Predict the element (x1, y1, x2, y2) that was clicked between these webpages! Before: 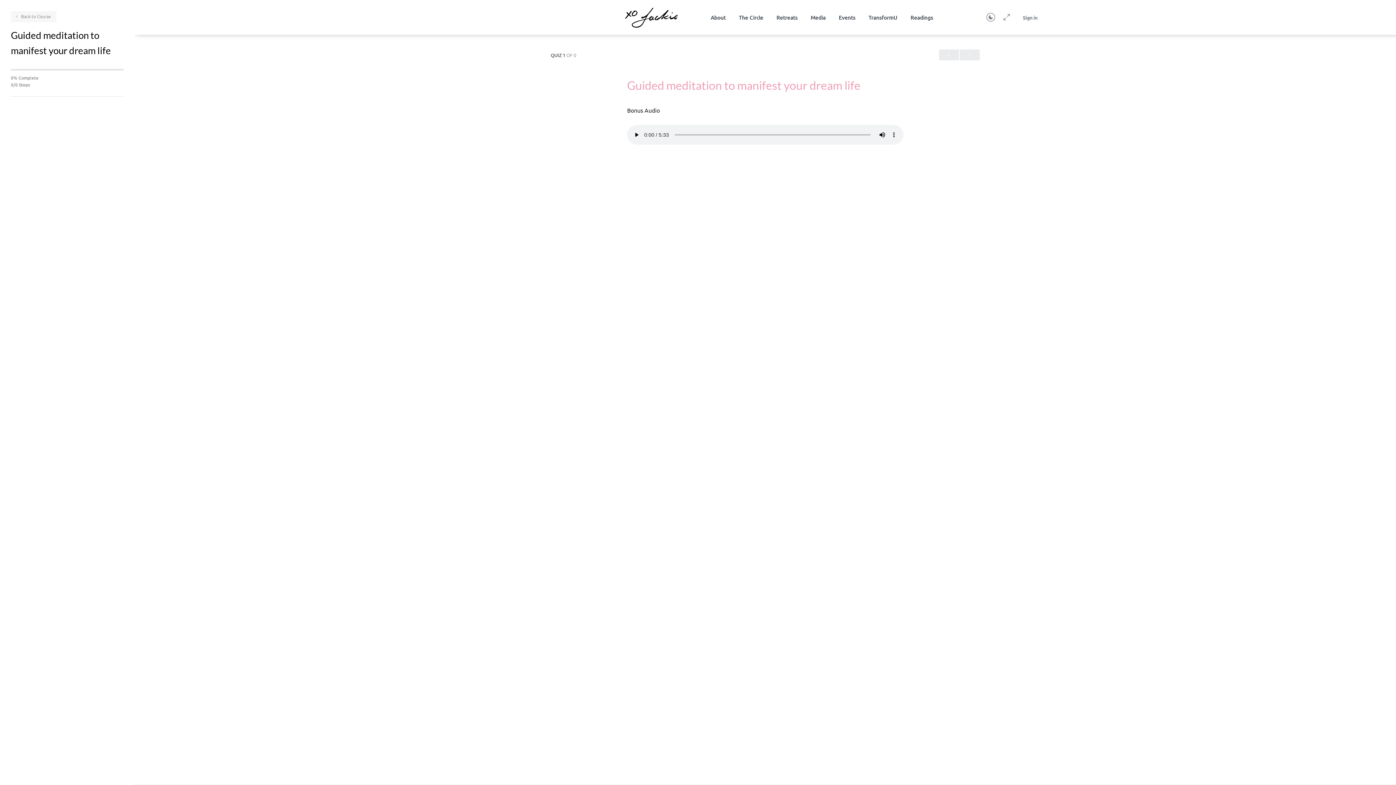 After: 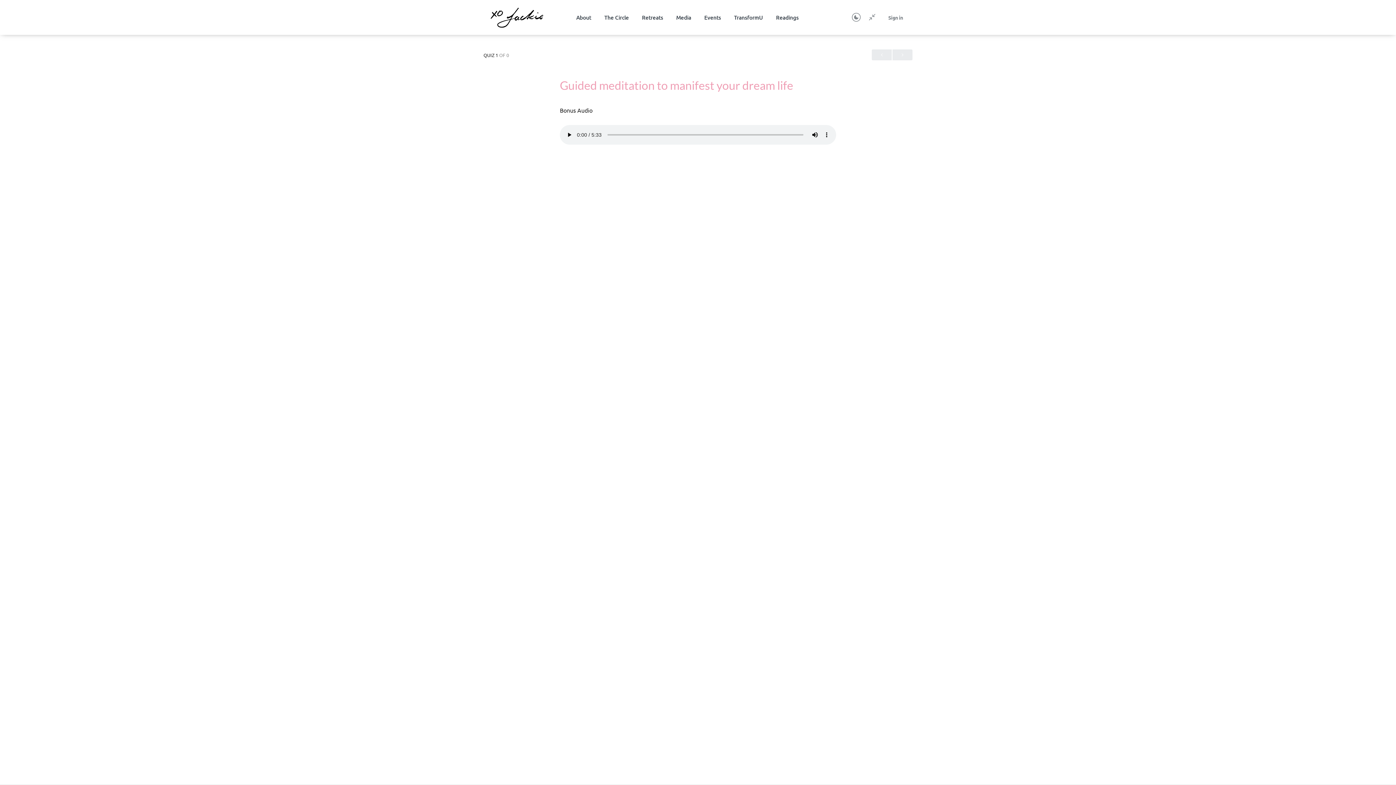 Action: bbox: (999, 13, 1015, 21)